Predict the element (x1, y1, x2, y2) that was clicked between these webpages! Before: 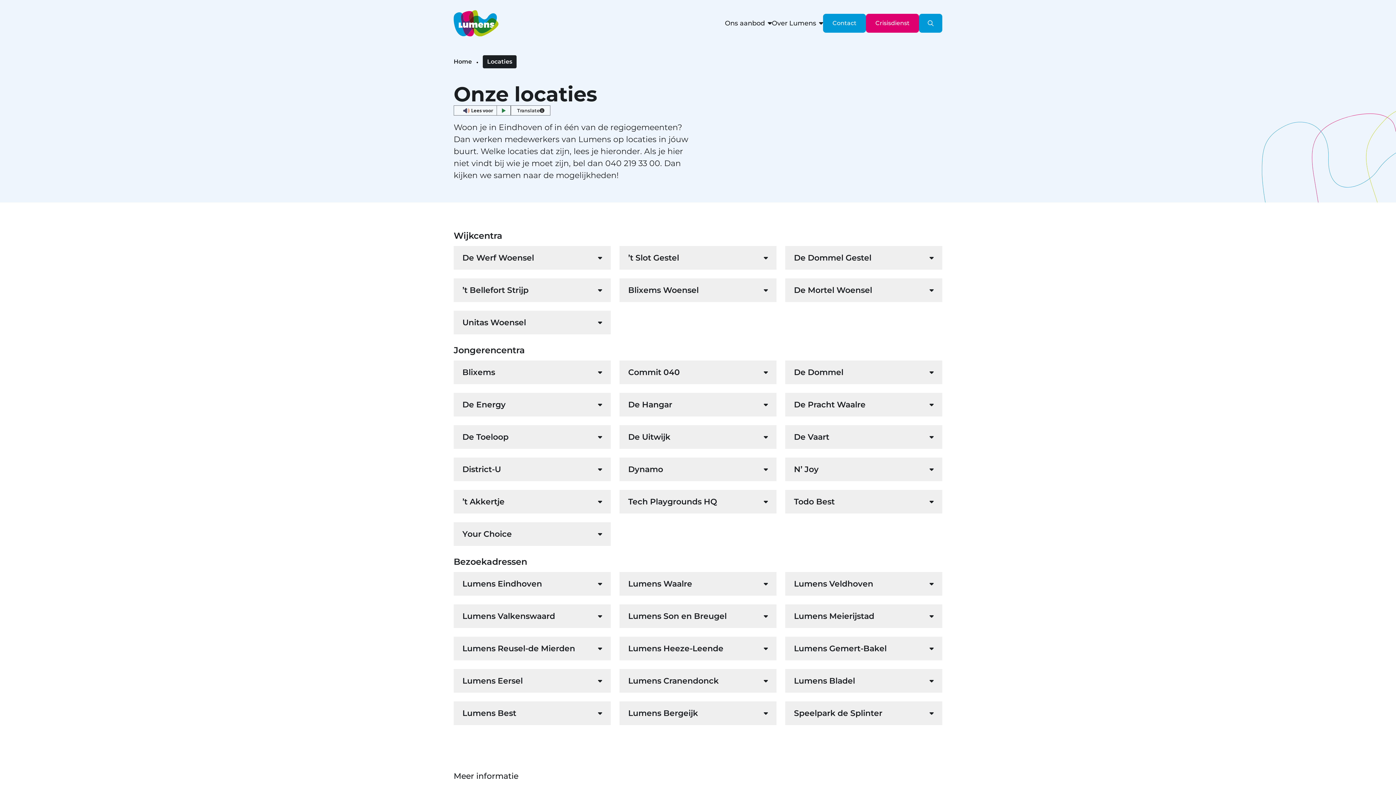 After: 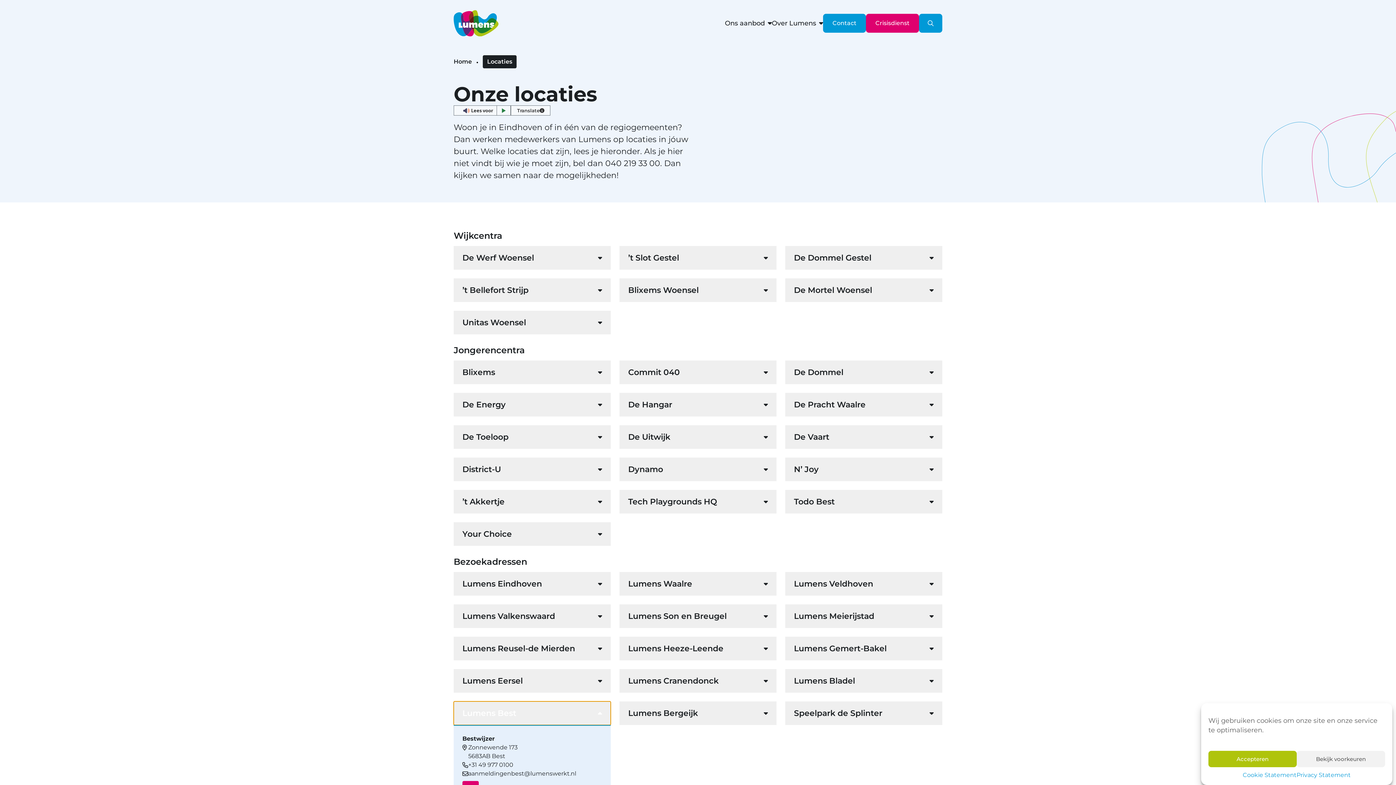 Action: bbox: (453, 701, 610, 725) label: Lumens Best